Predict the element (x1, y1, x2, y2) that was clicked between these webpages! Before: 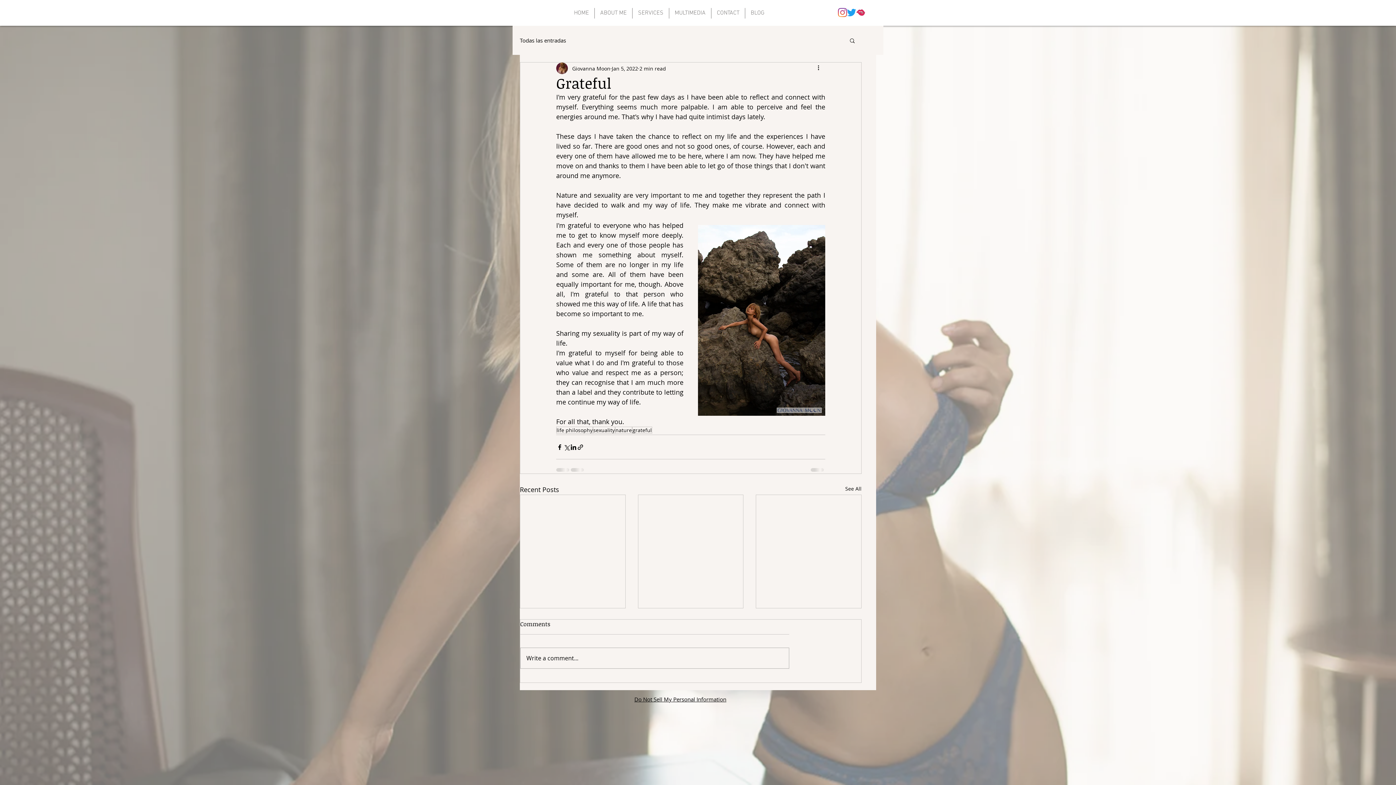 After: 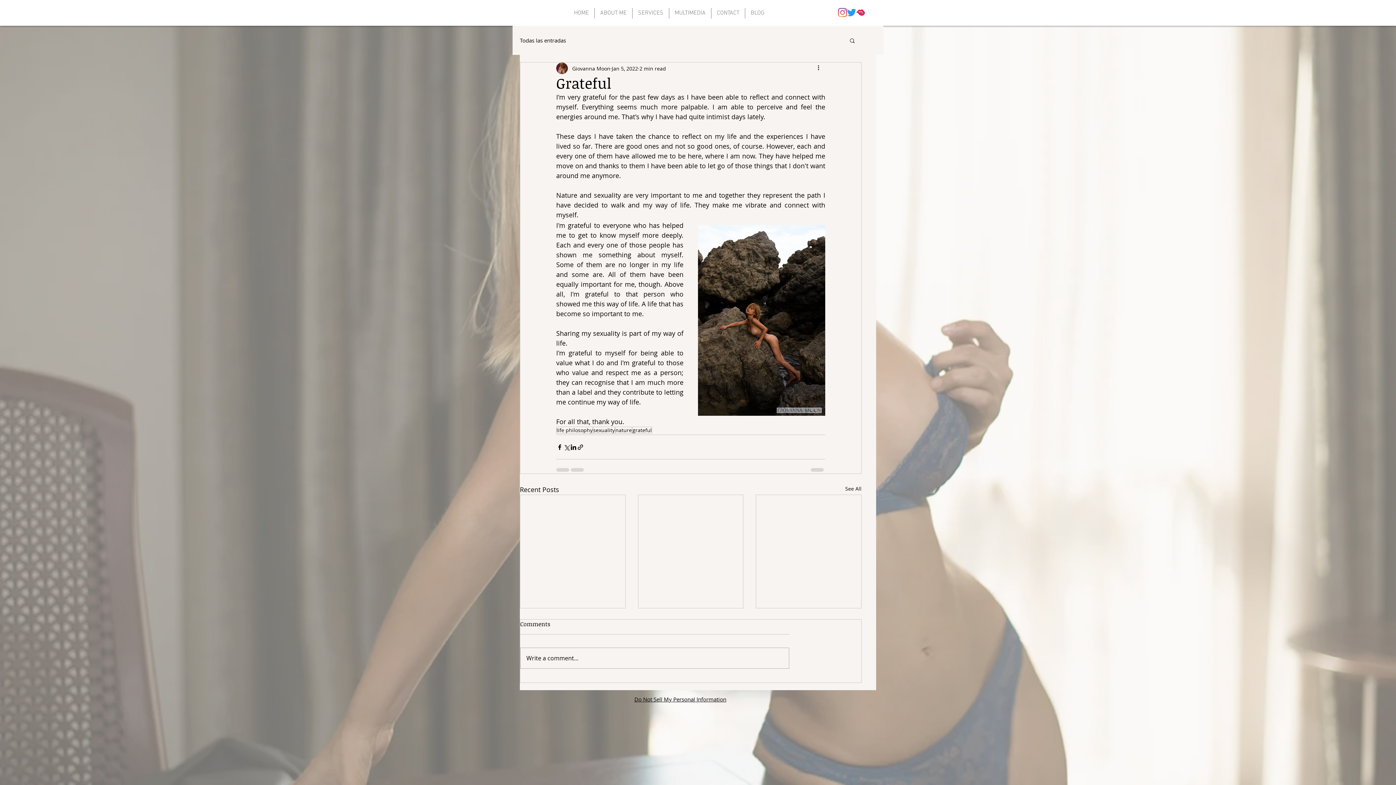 Action: label: Twitter bbox: (847, 8, 856, 17)